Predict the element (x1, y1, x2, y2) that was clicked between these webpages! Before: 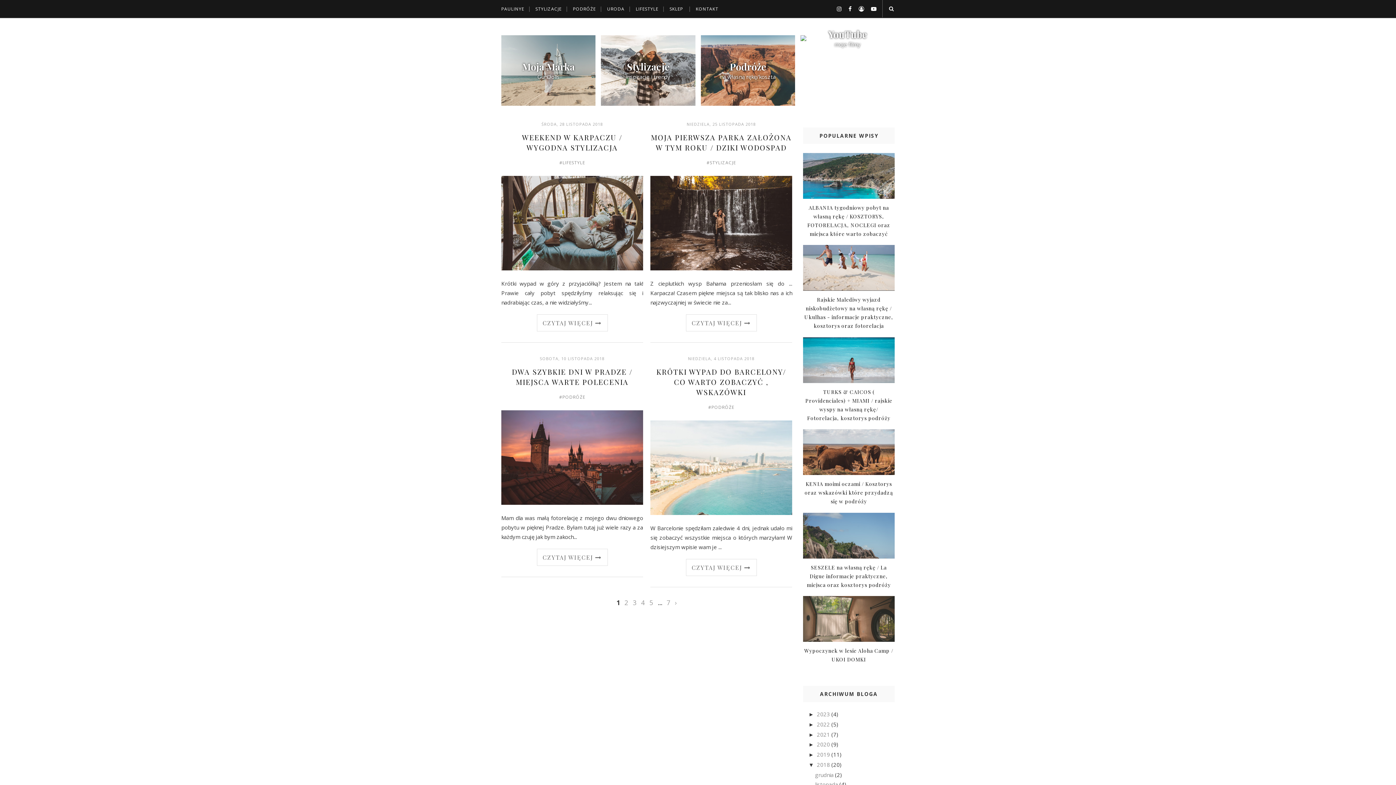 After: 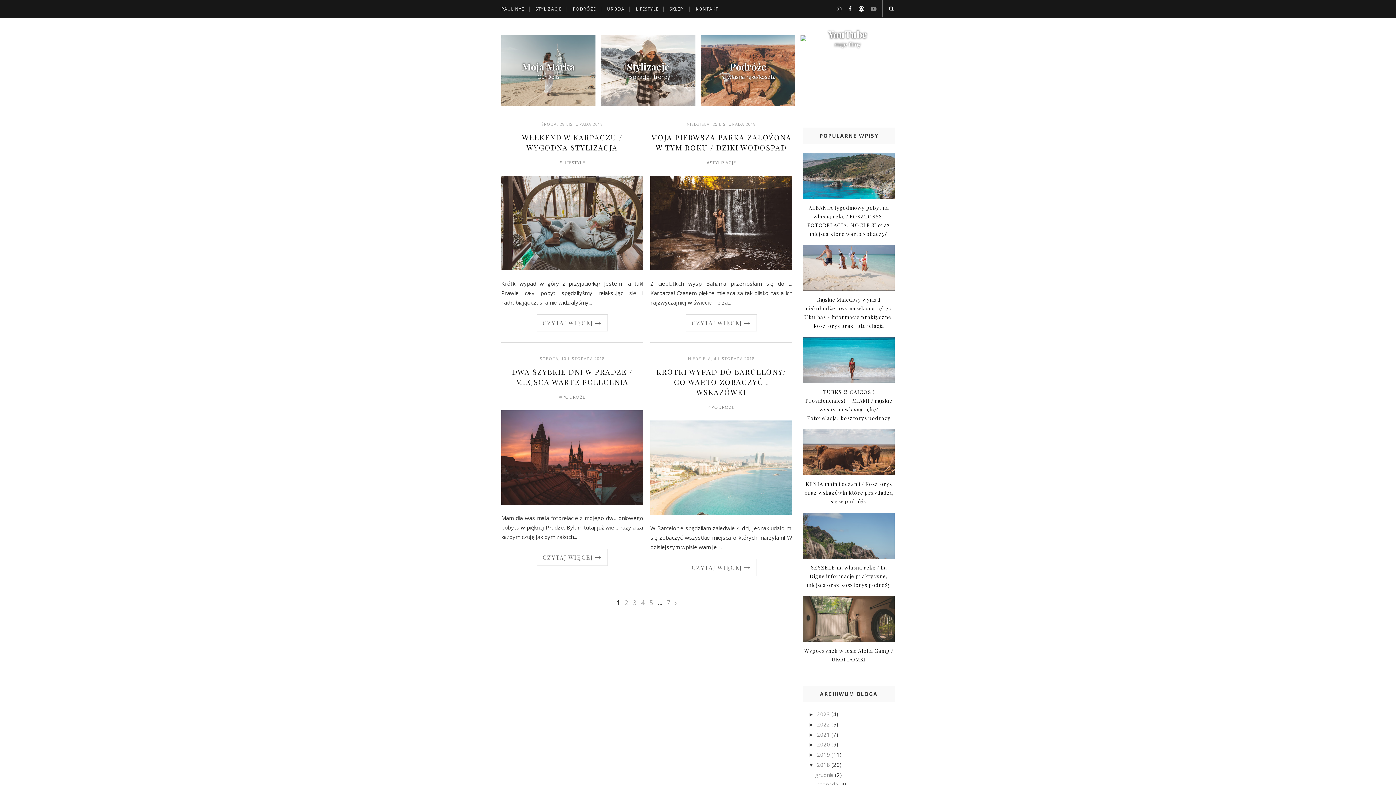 Action: bbox: (865, 5, 876, 12)